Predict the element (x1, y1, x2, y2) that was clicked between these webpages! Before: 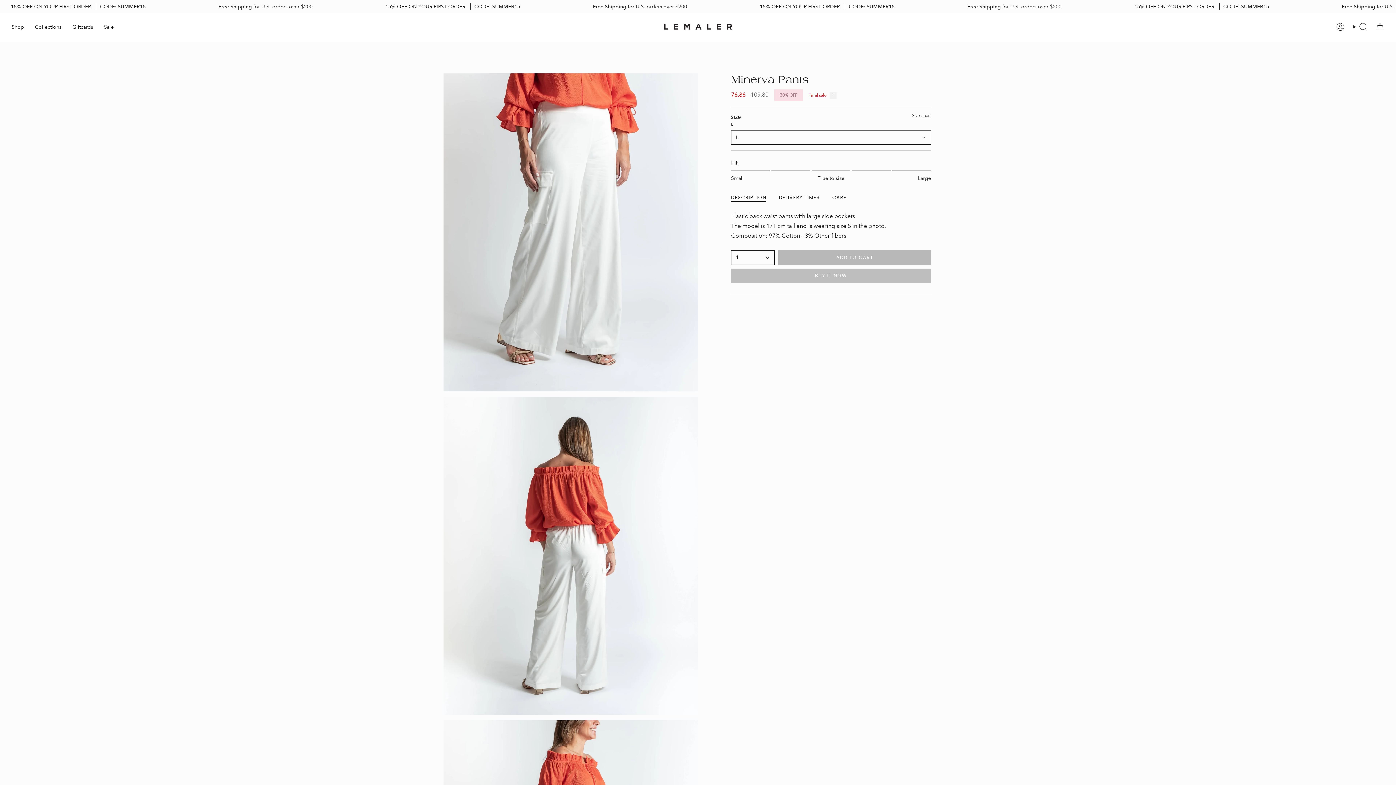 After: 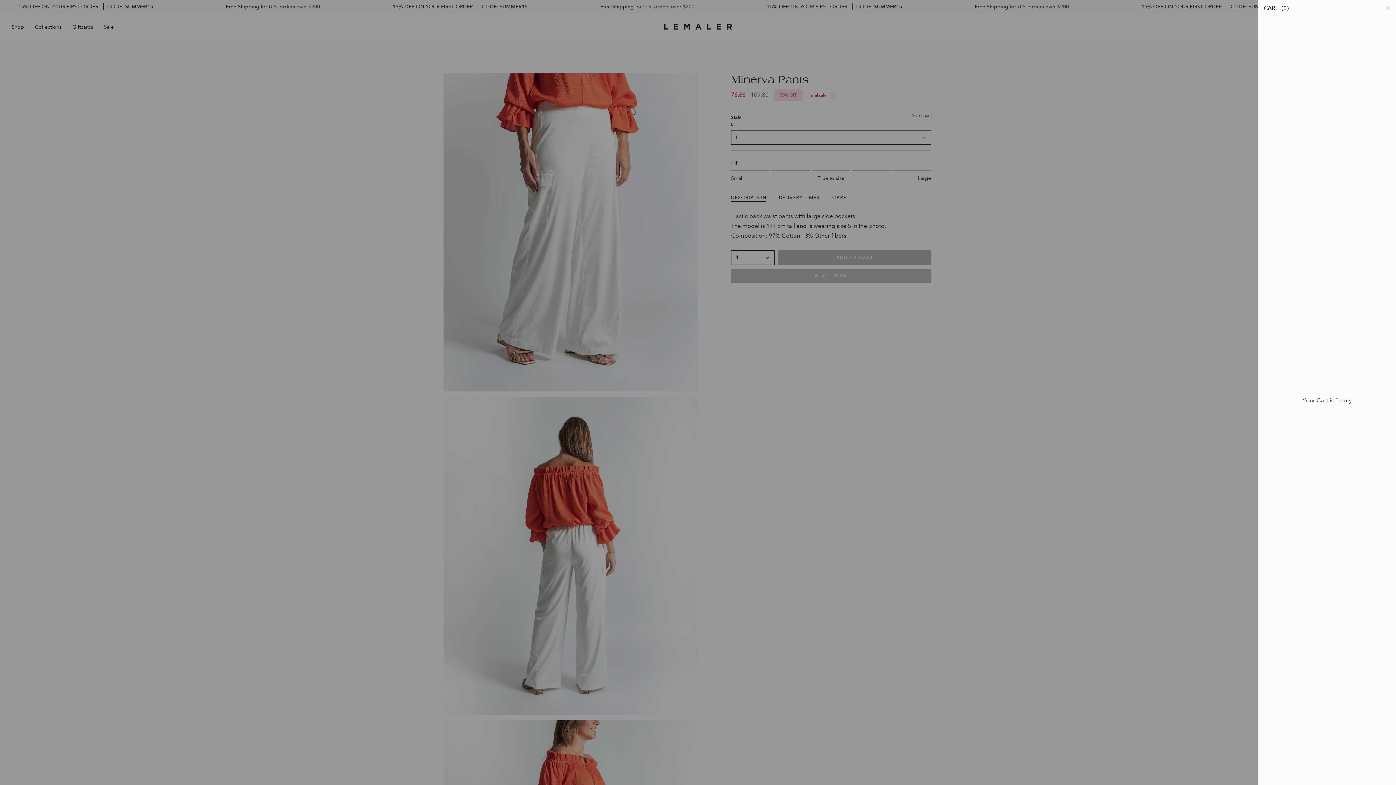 Action: bbox: (1372, 20, 1388, 33) label: Cart